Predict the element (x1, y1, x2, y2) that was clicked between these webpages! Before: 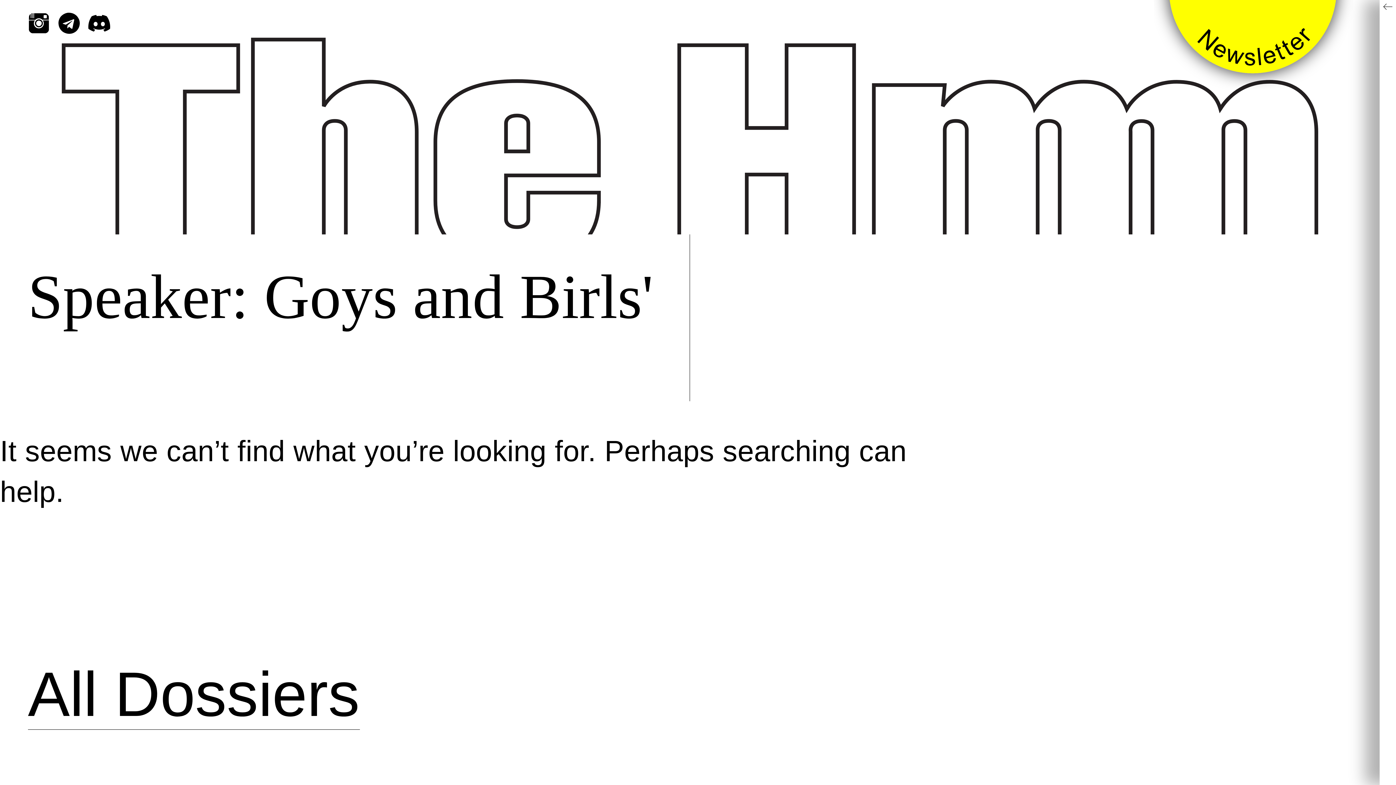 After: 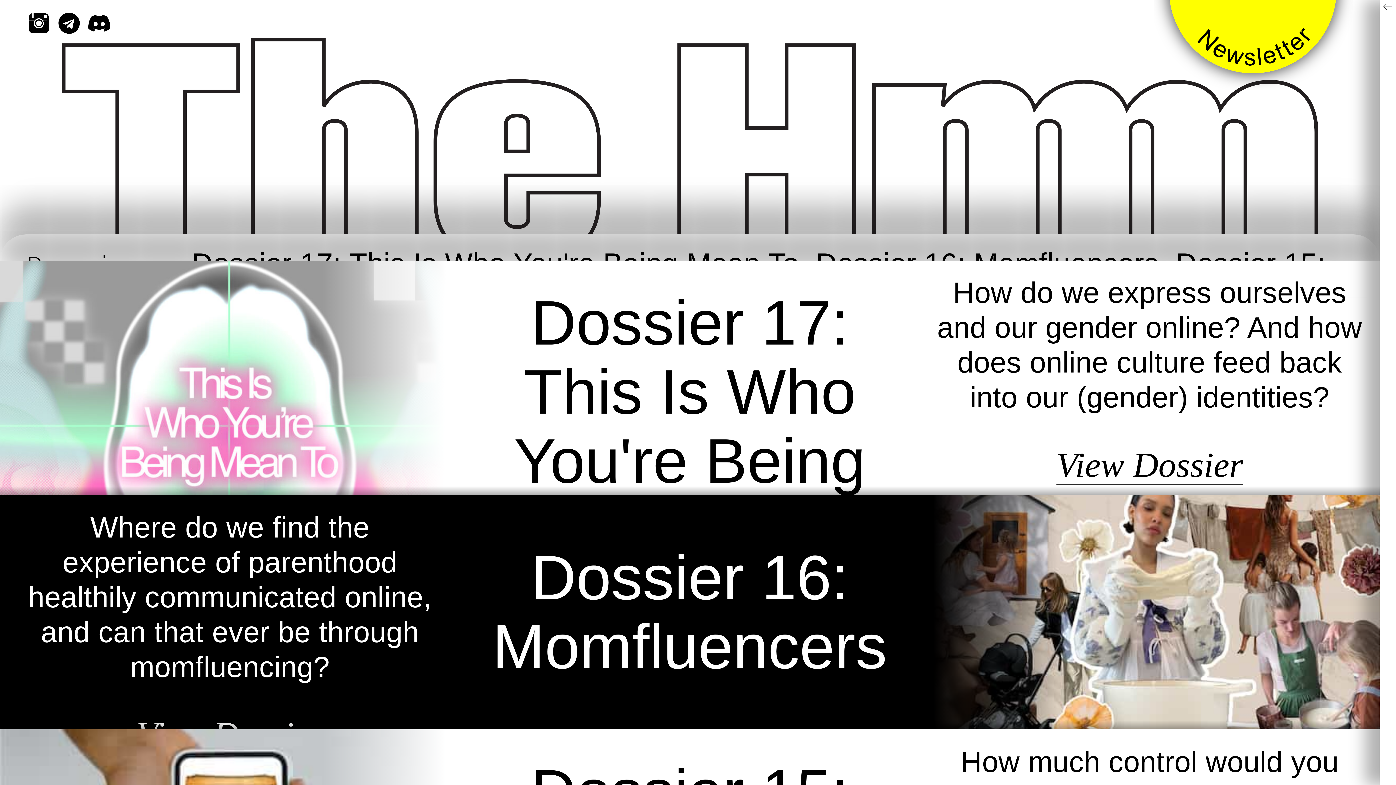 Action: bbox: (27, 659, 359, 730) label: All Dossiers